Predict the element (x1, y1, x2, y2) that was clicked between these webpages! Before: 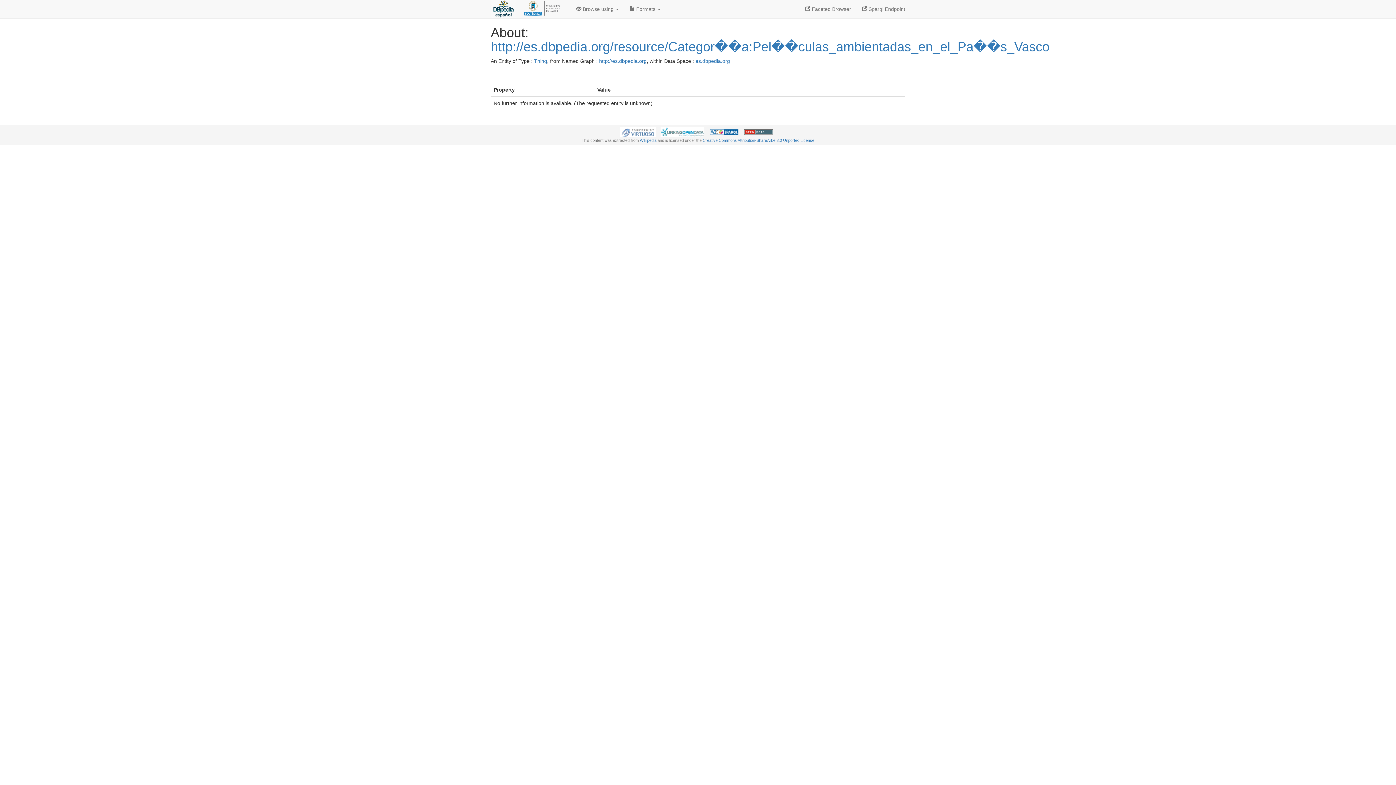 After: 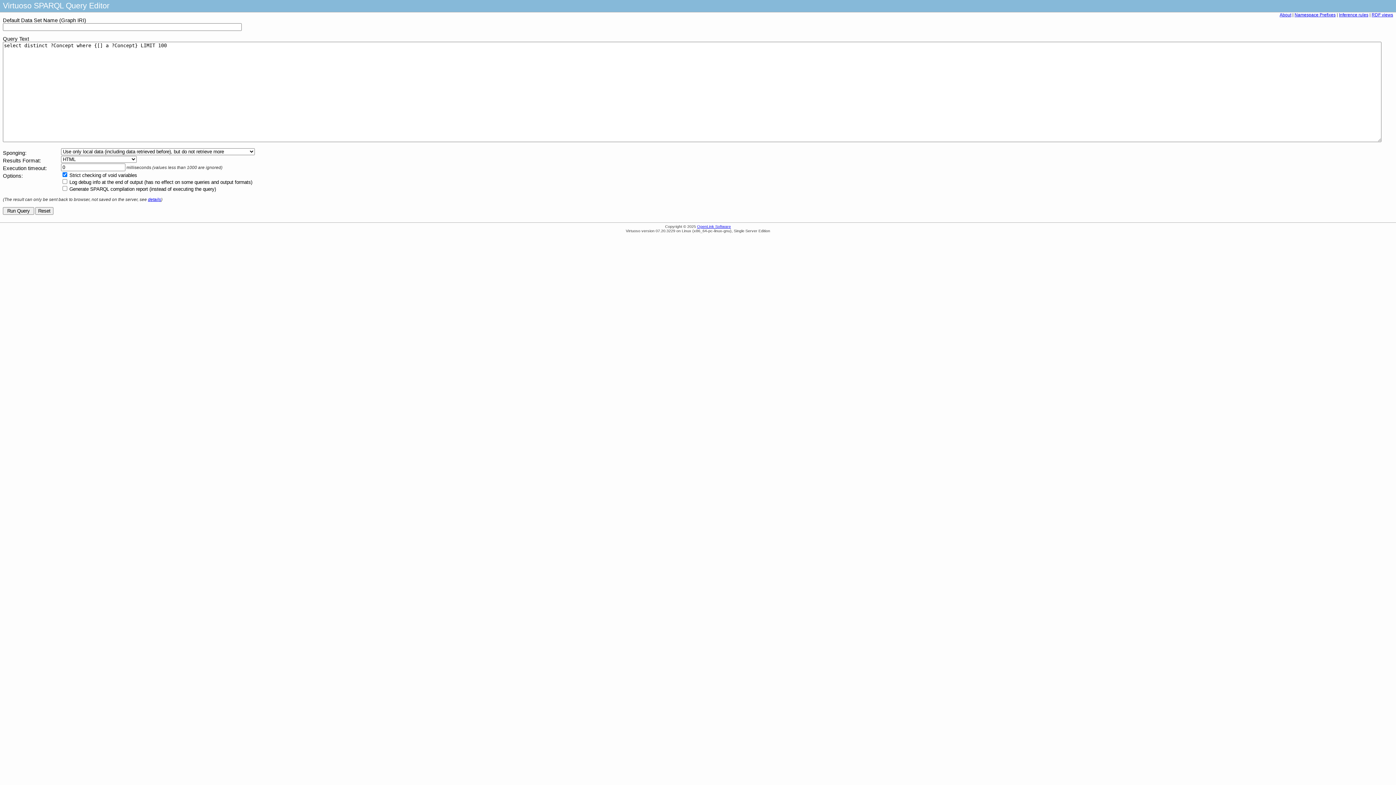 Action: label:  Sparql Endpoint bbox: (856, 0, 910, 18)